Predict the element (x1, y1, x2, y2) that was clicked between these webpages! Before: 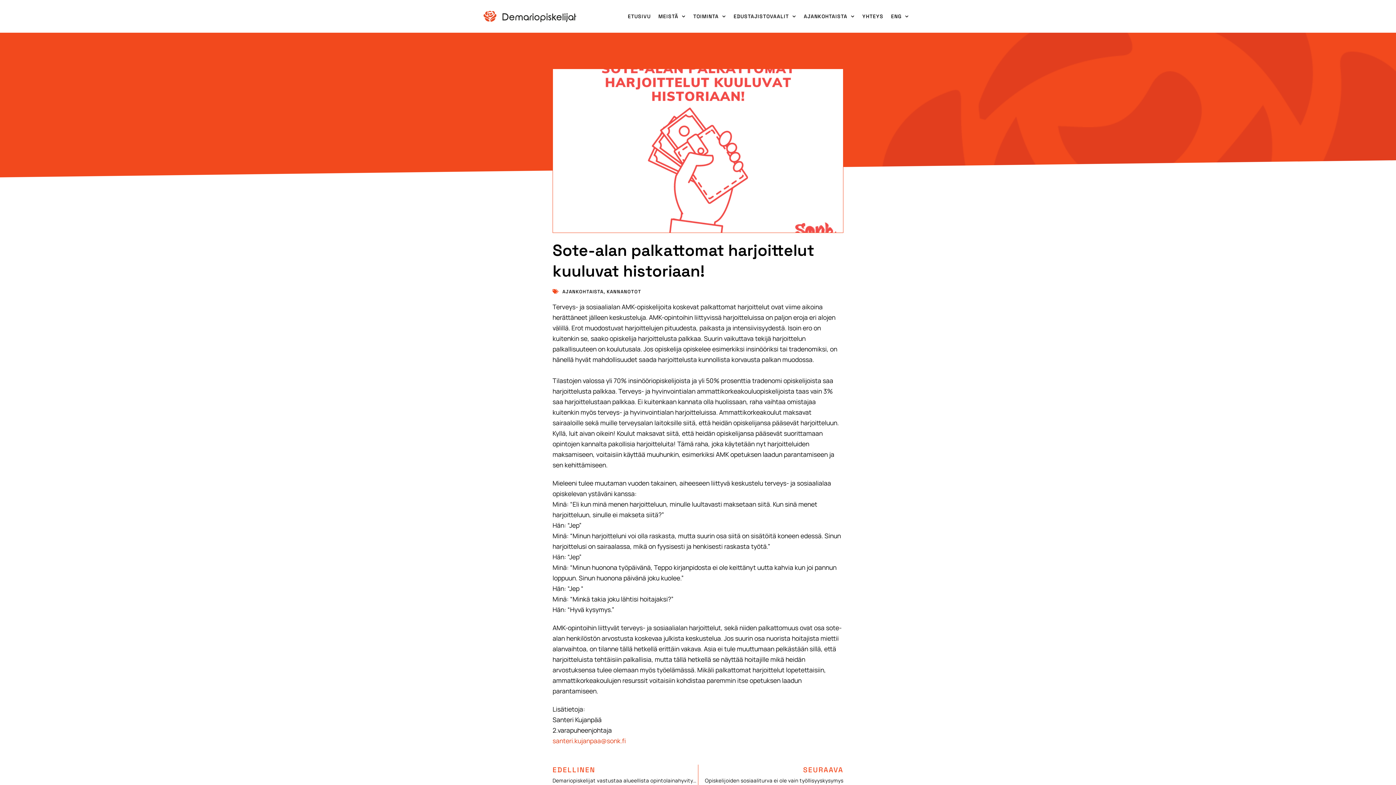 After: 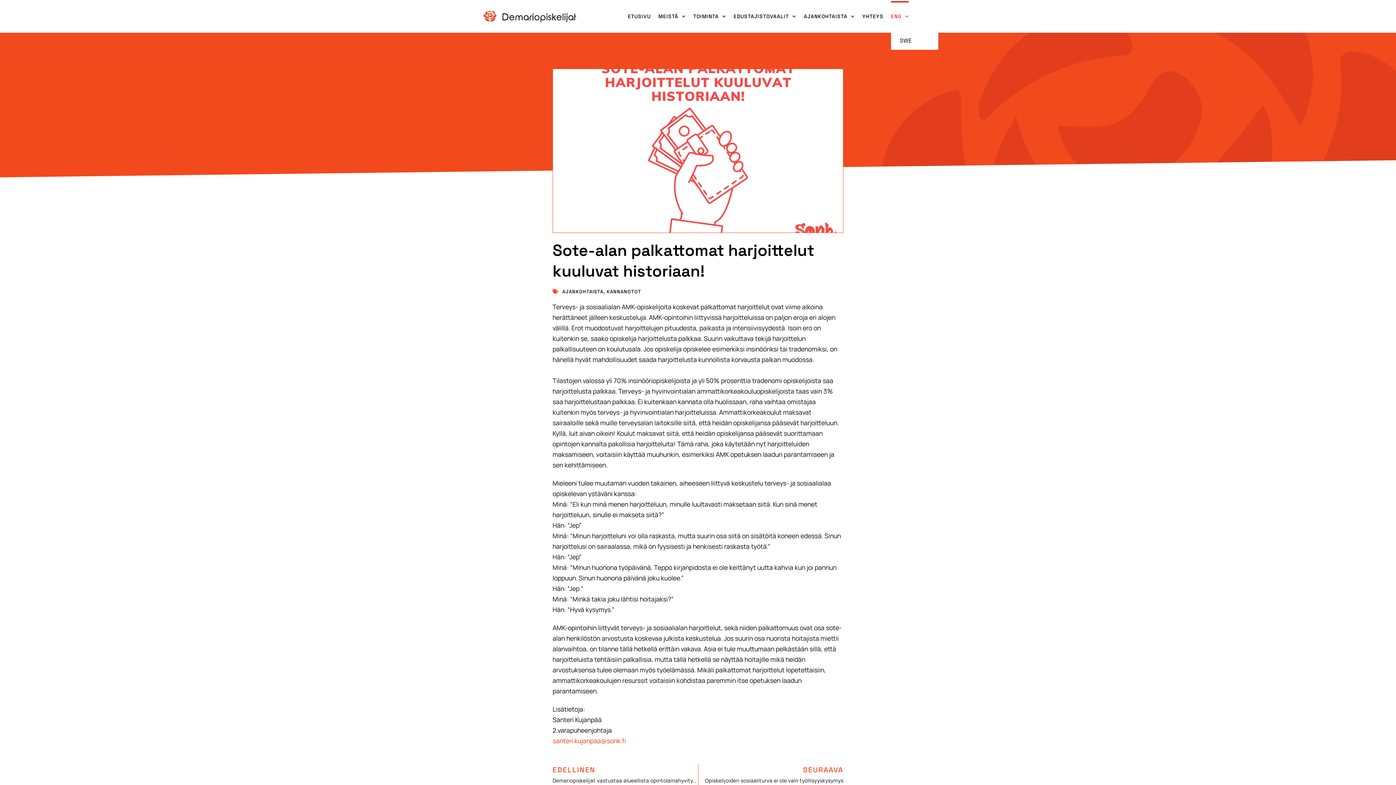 Action: label: ENG bbox: (891, 1, 909, 31)